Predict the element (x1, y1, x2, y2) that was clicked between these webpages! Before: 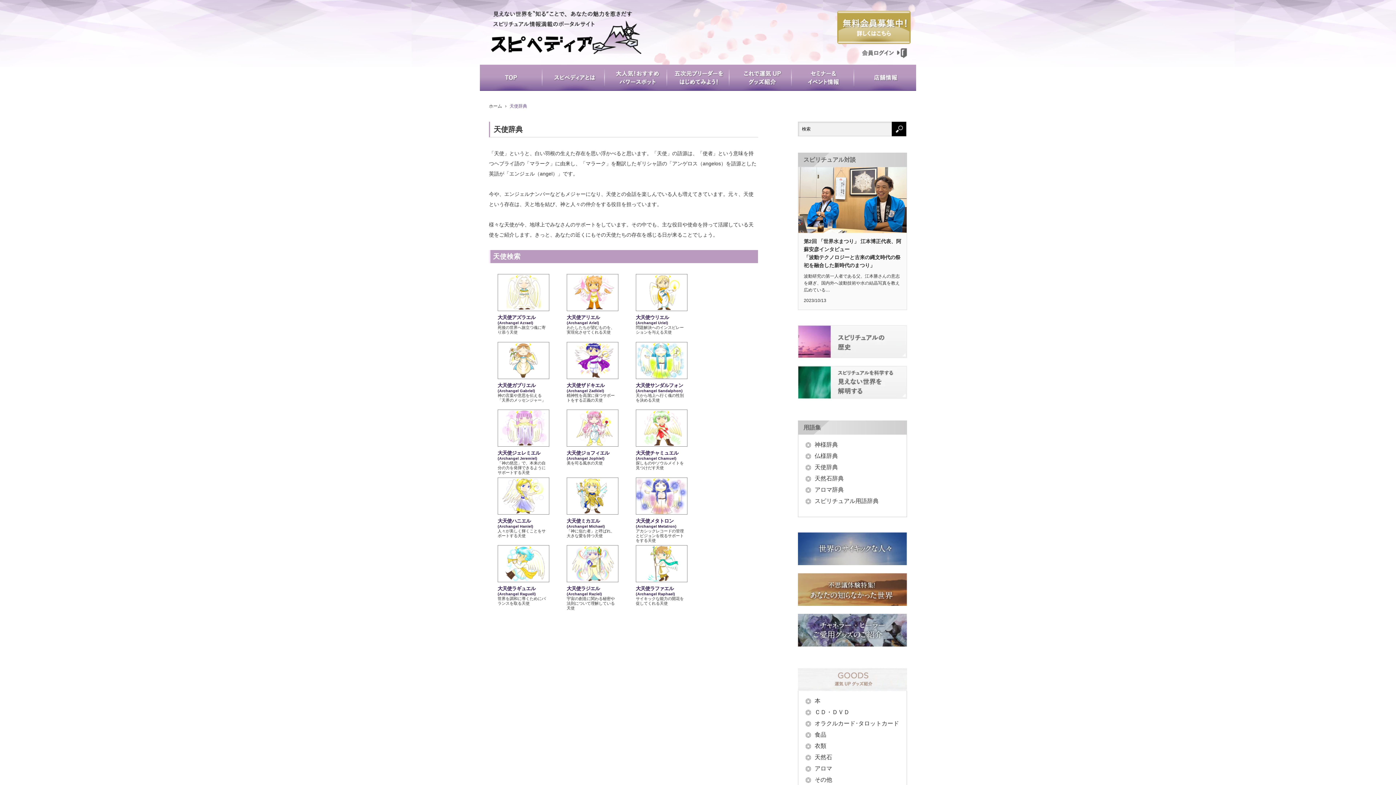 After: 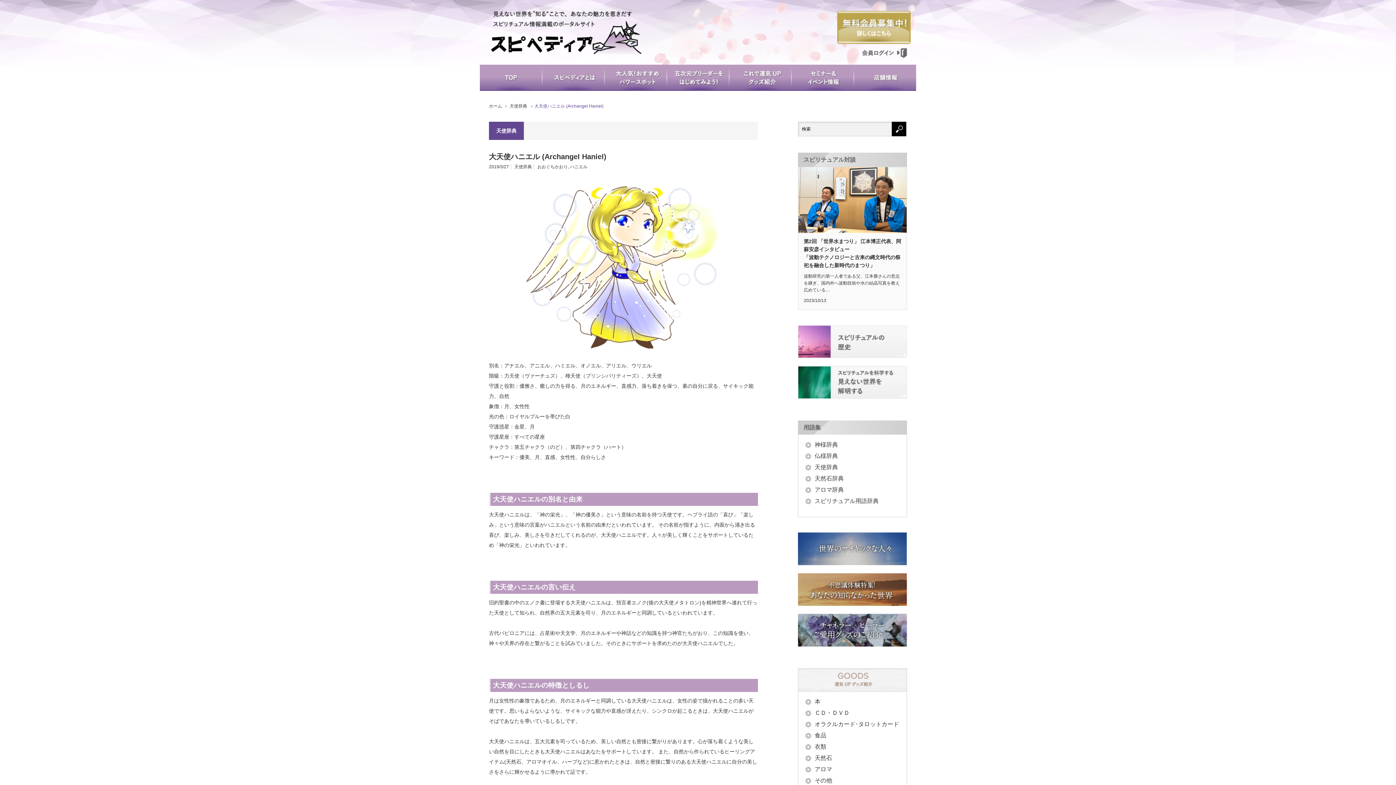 Action: bbox: (497, 519, 533, 528) label: 大天使ハニエル (Archangel Haniel)